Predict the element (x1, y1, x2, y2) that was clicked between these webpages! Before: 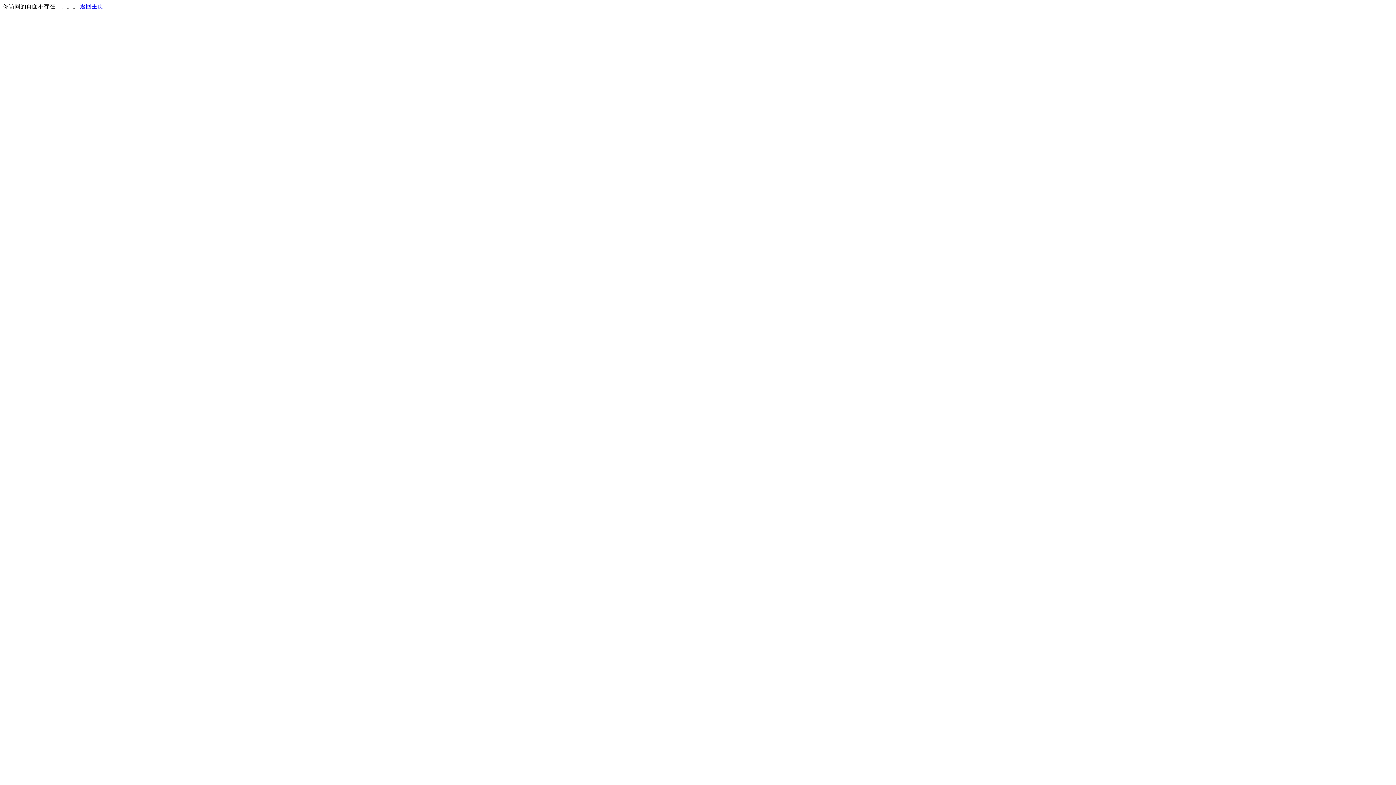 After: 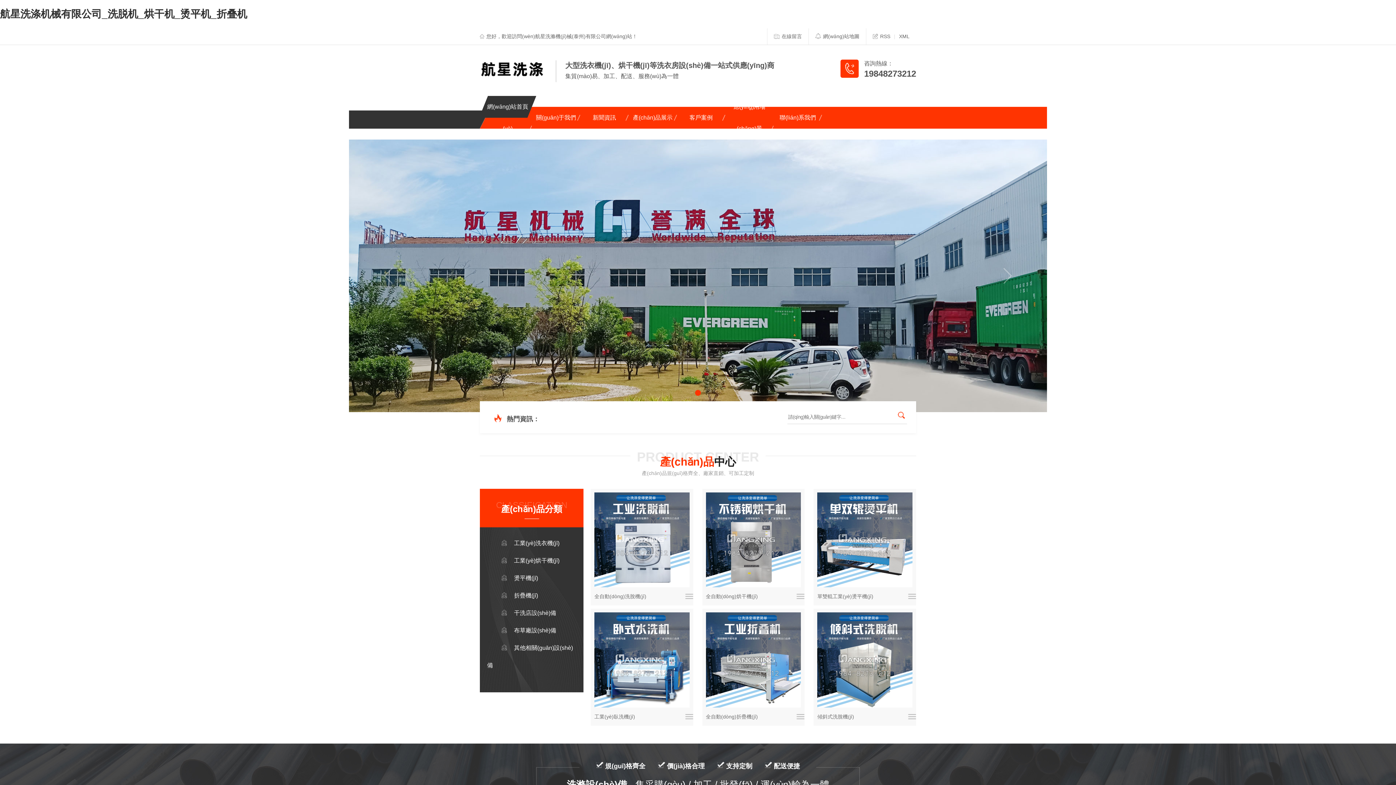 Action: label: 返回主页 bbox: (80, 3, 103, 9)